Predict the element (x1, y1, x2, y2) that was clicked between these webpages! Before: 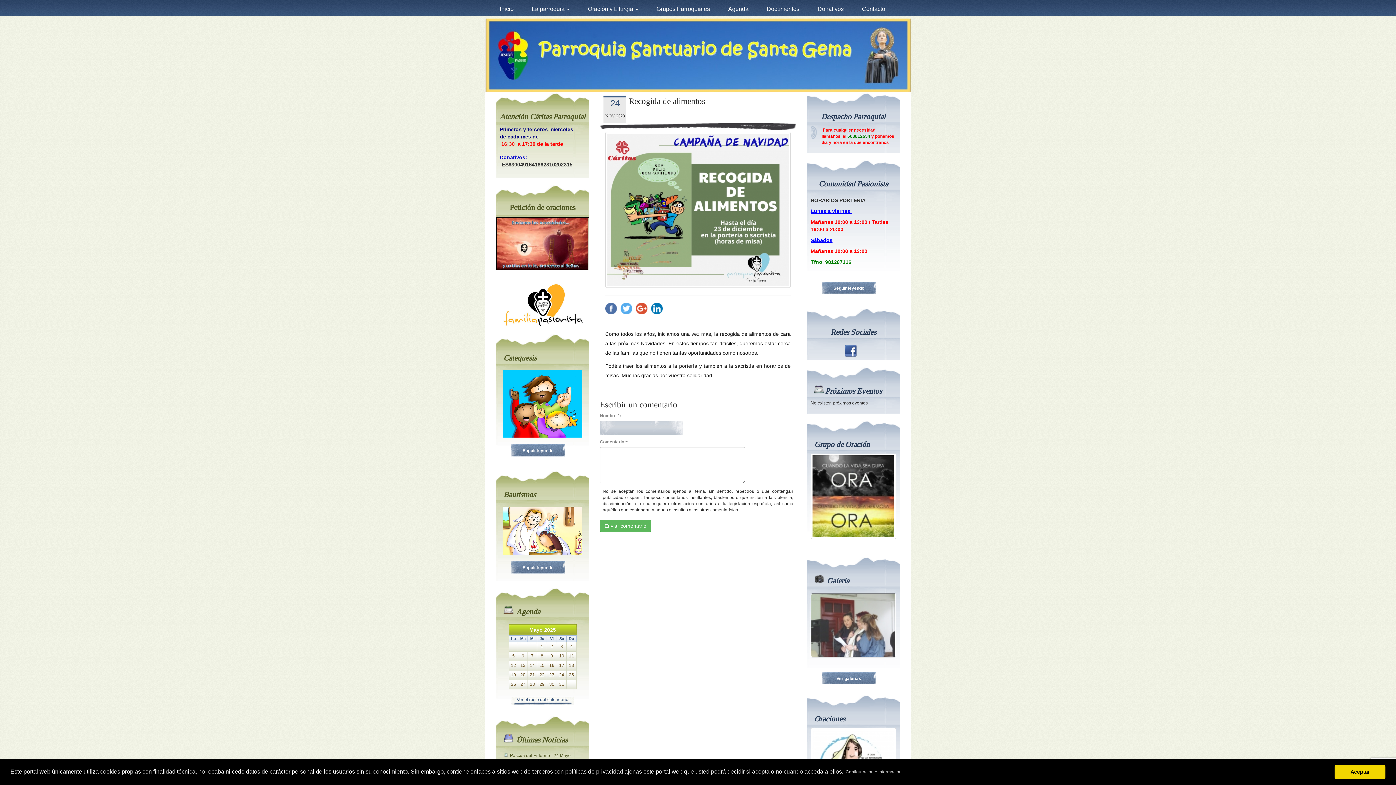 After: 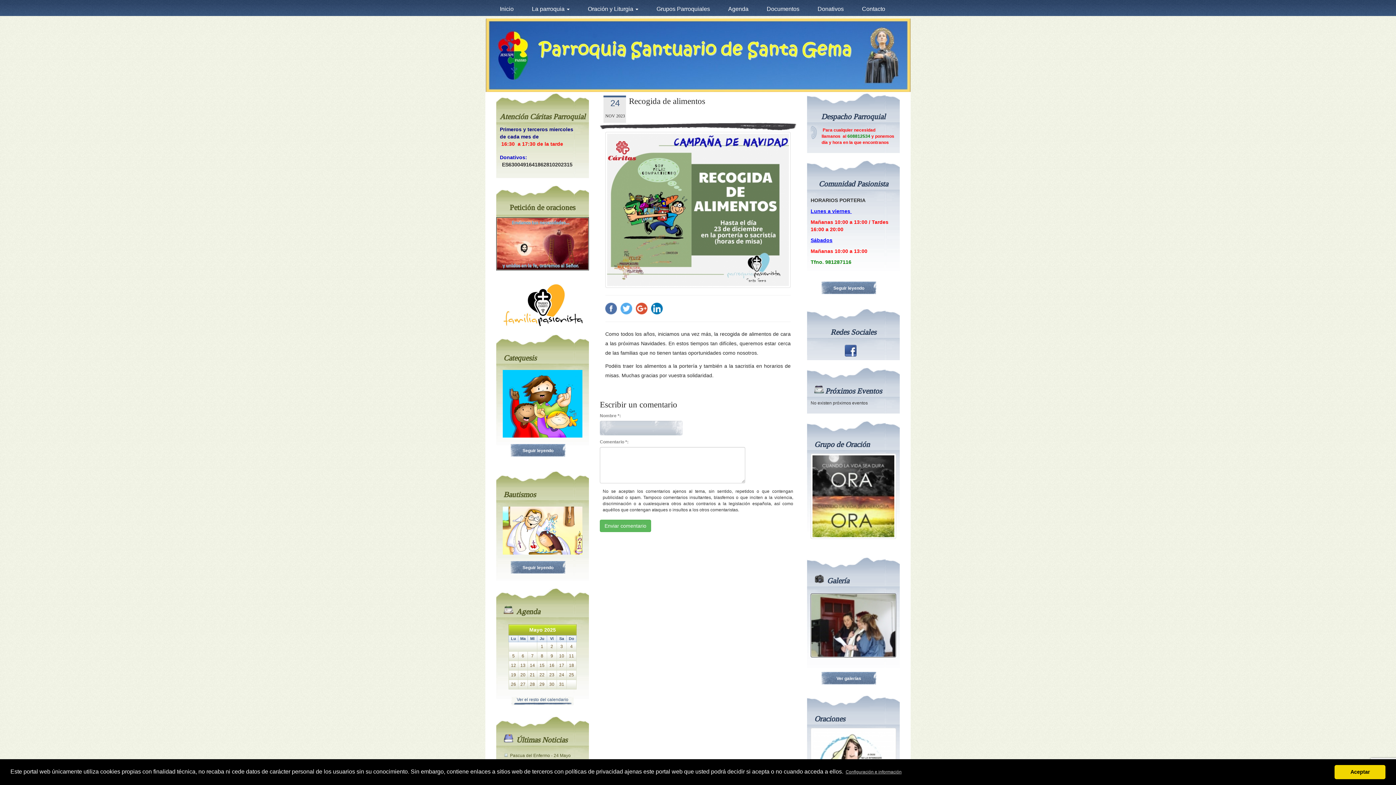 Action: bbox: (845, 348, 856, 353)